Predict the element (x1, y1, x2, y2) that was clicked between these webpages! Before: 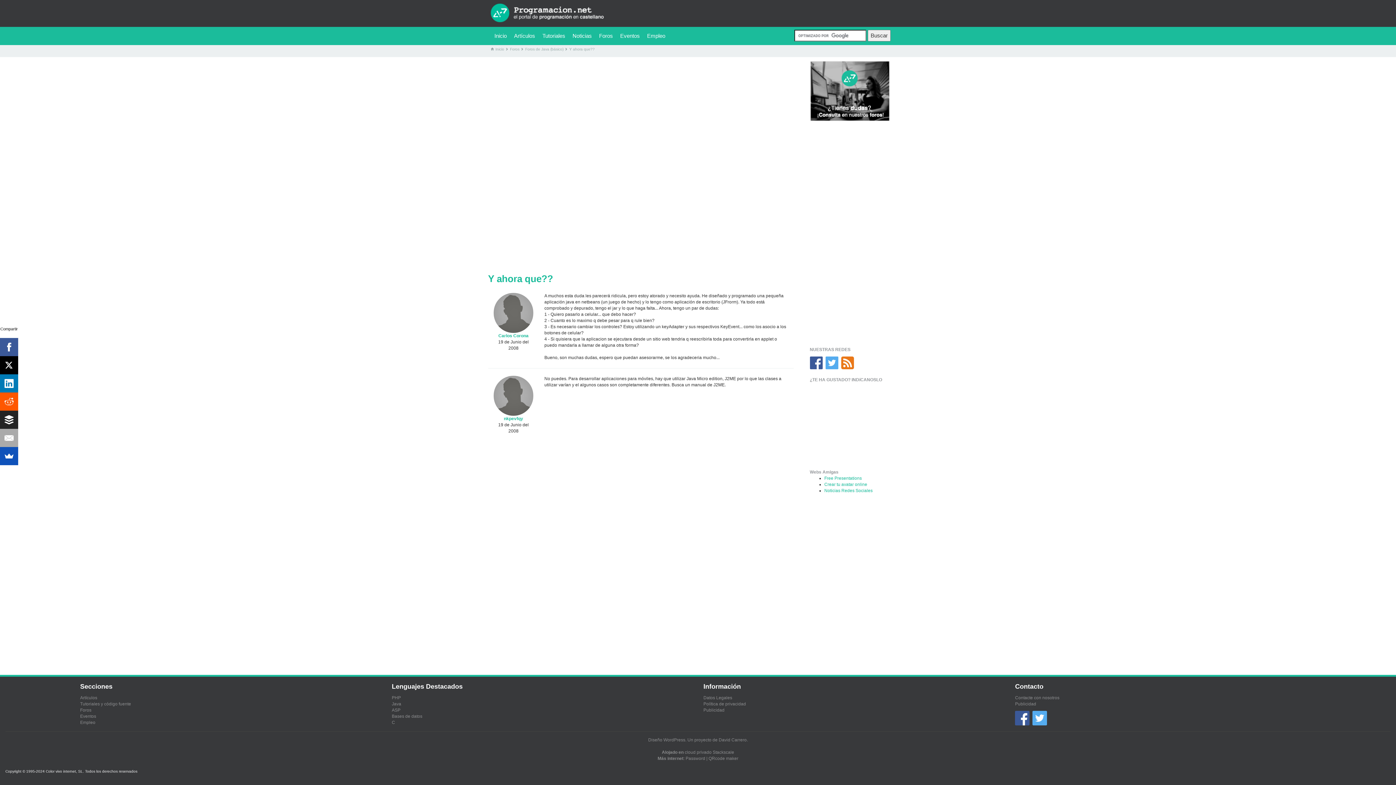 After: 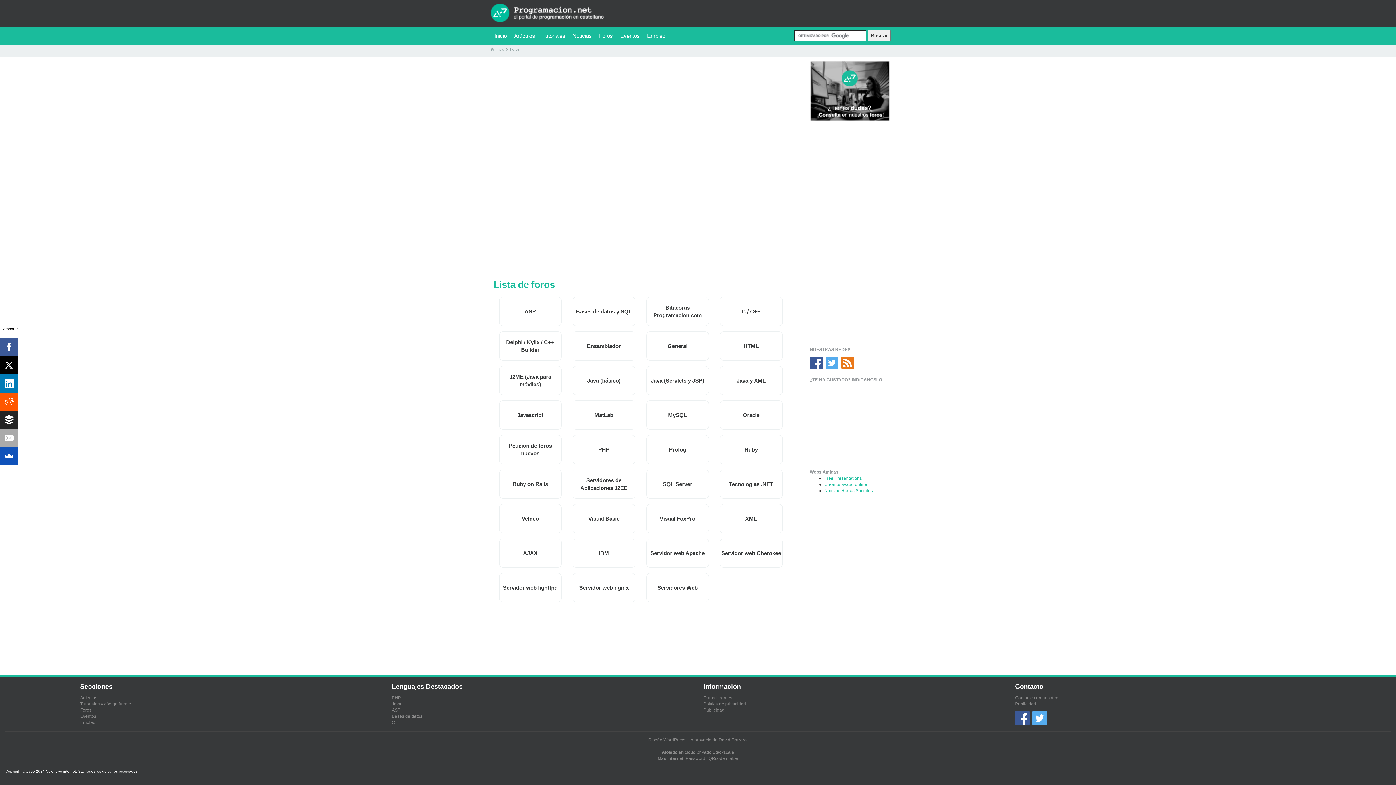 Action: label: Foros bbox: (595, 26, 616, 45)